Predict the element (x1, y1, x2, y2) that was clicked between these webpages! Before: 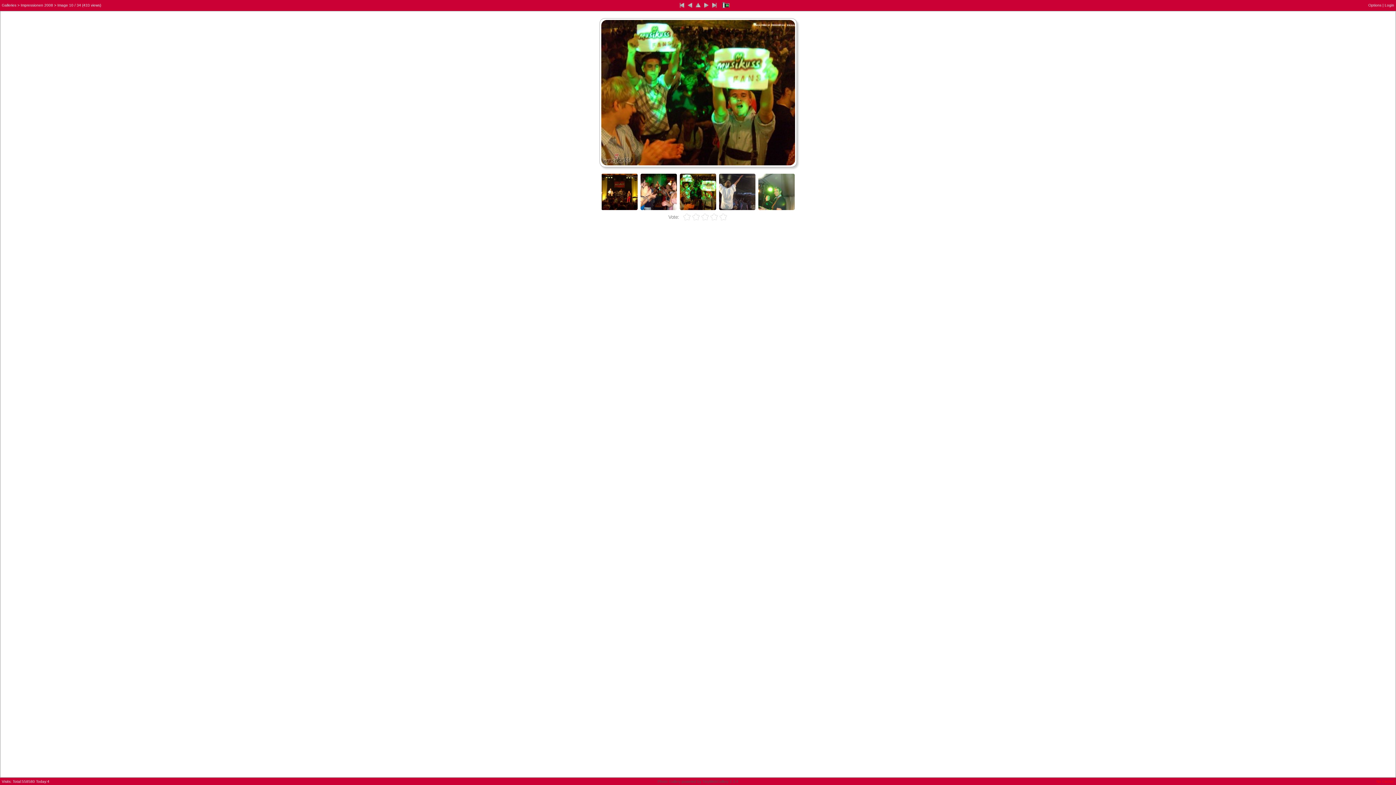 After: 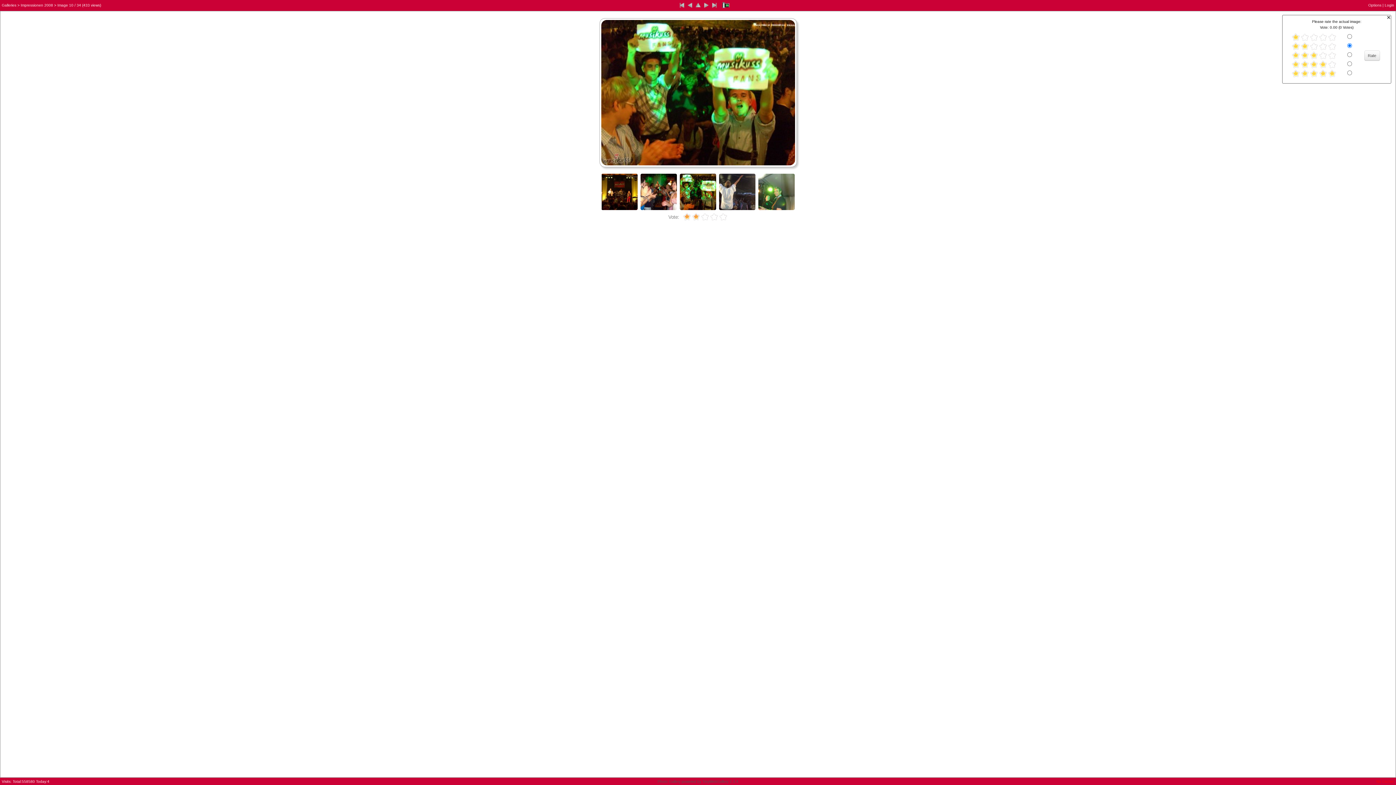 Action: bbox: (682, 212, 700, 221)